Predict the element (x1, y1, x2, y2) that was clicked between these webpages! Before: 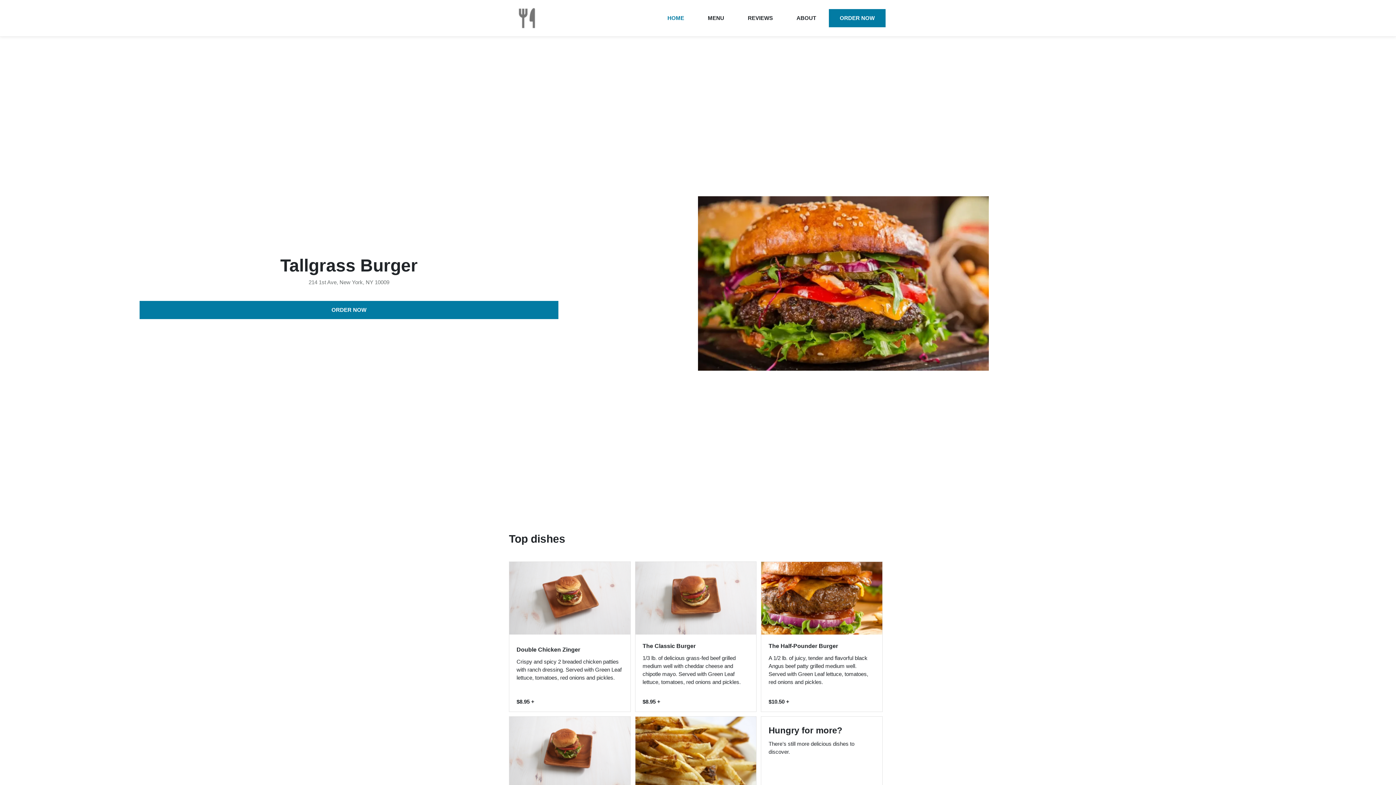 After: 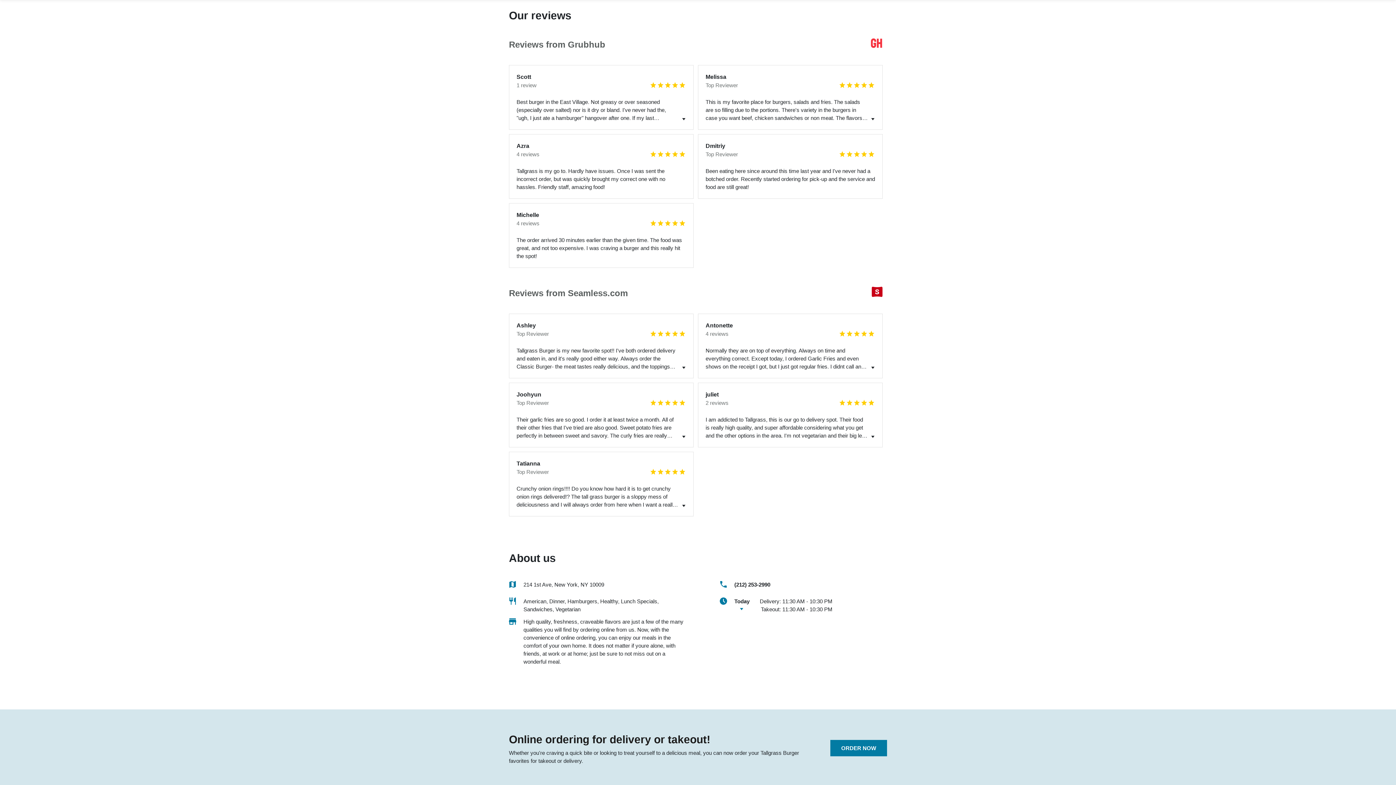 Action: bbox: (737, 9, 784, 27) label: REVIEWS